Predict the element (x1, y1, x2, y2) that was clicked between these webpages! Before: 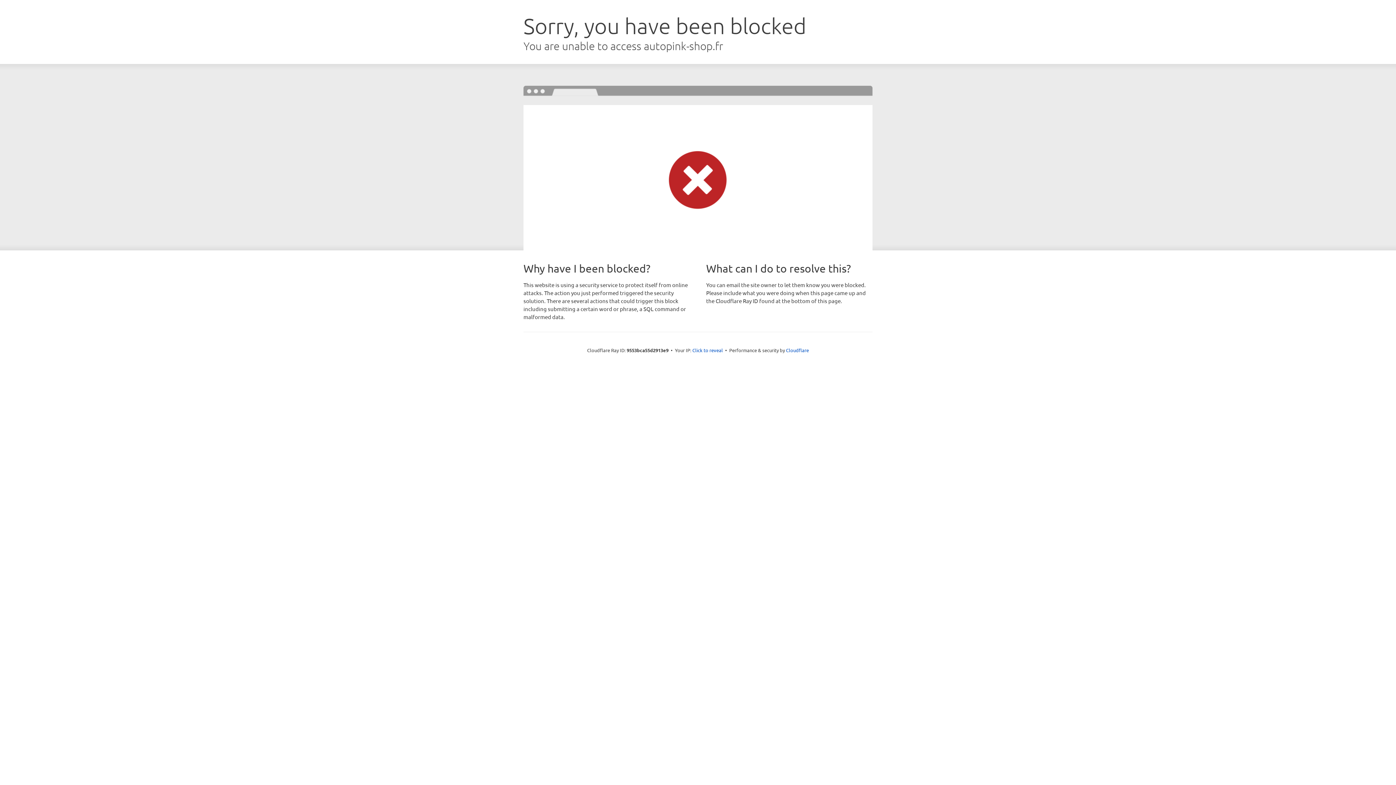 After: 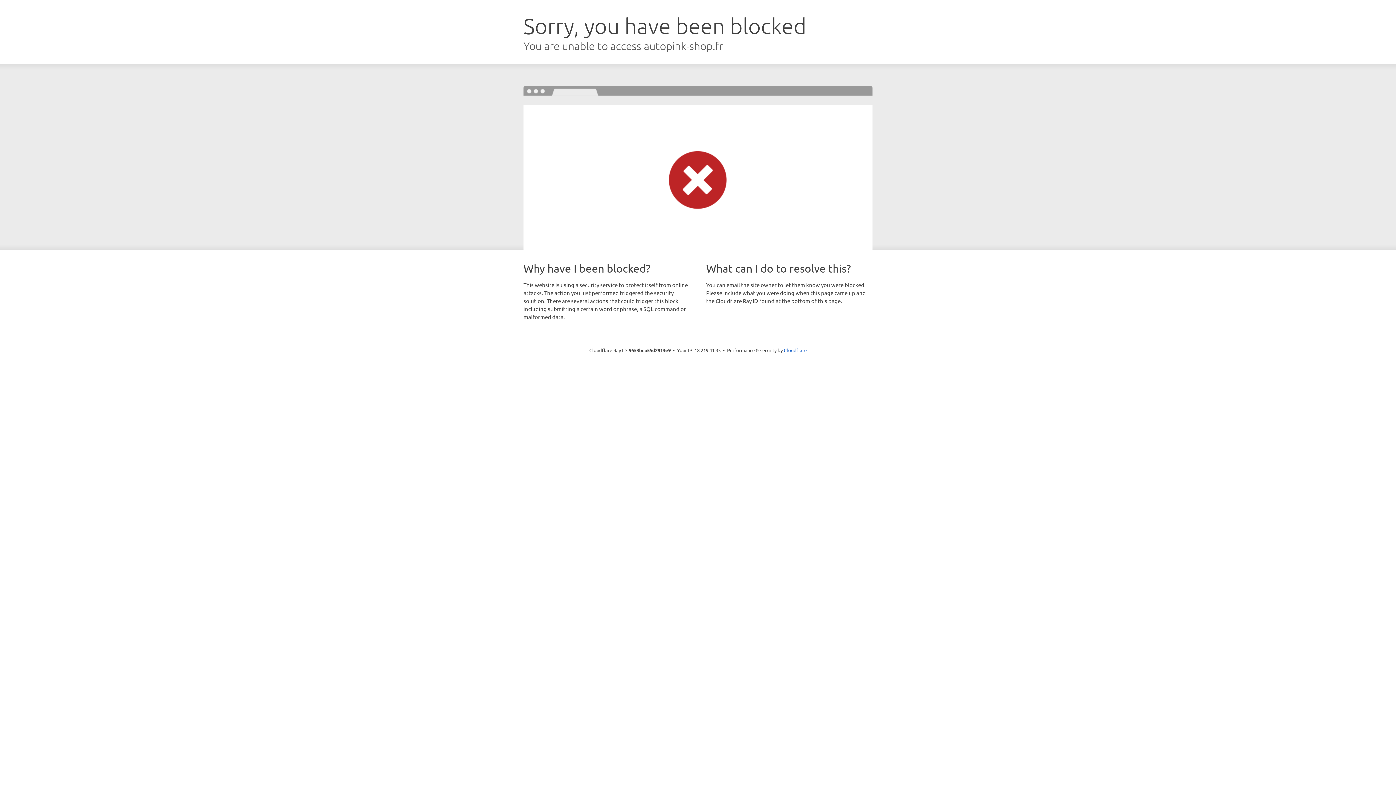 Action: bbox: (692, 346, 723, 353) label: Click to reveal